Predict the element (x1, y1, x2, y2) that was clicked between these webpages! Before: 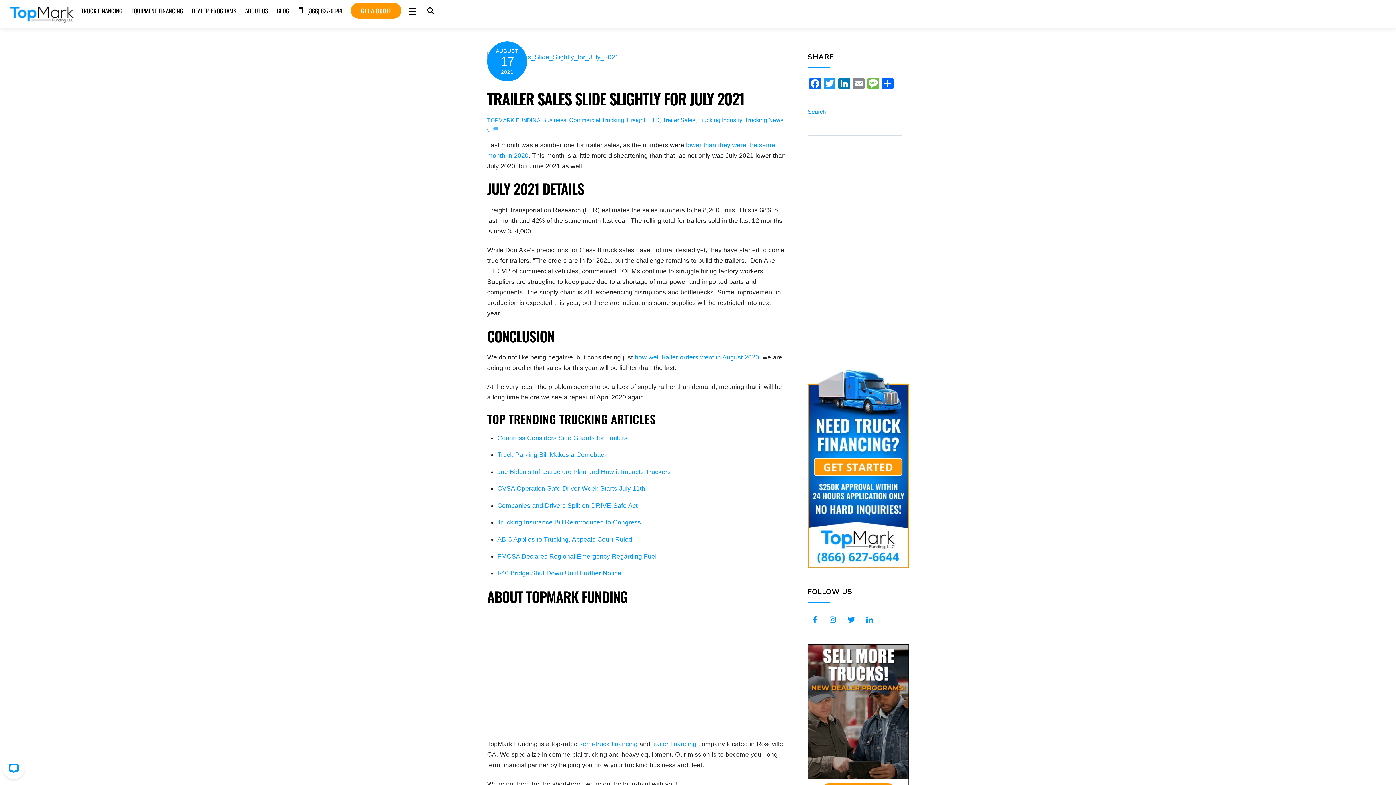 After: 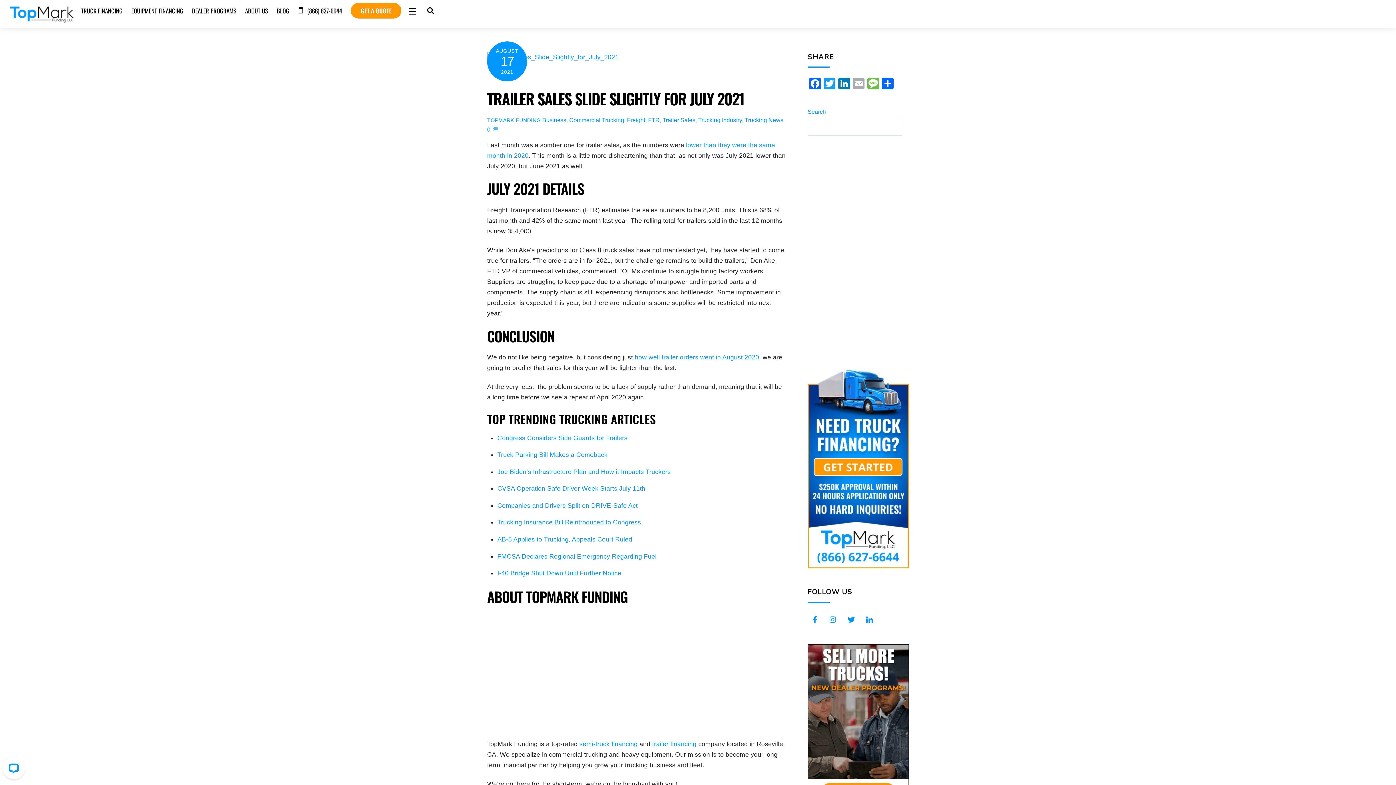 Action: label: Email bbox: (851, 77, 866, 91)